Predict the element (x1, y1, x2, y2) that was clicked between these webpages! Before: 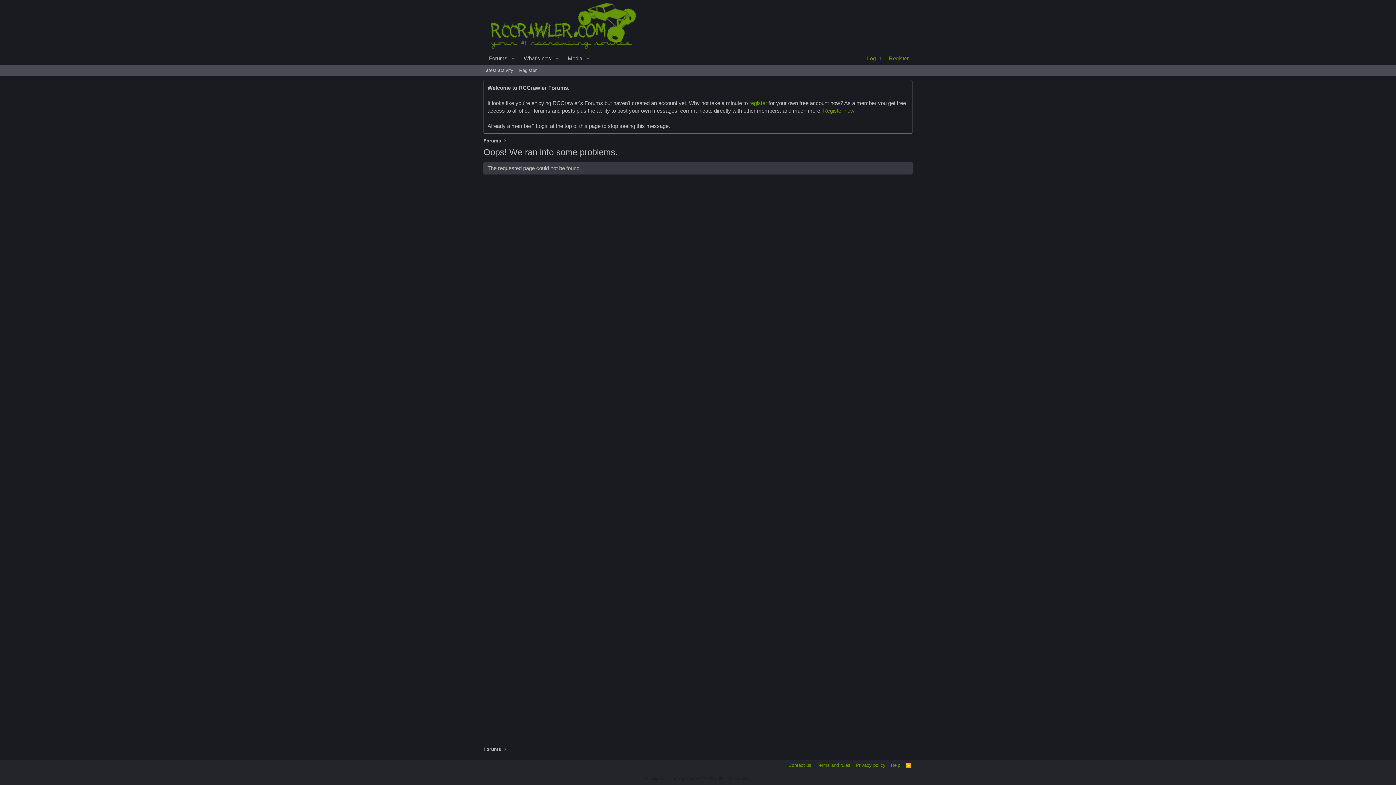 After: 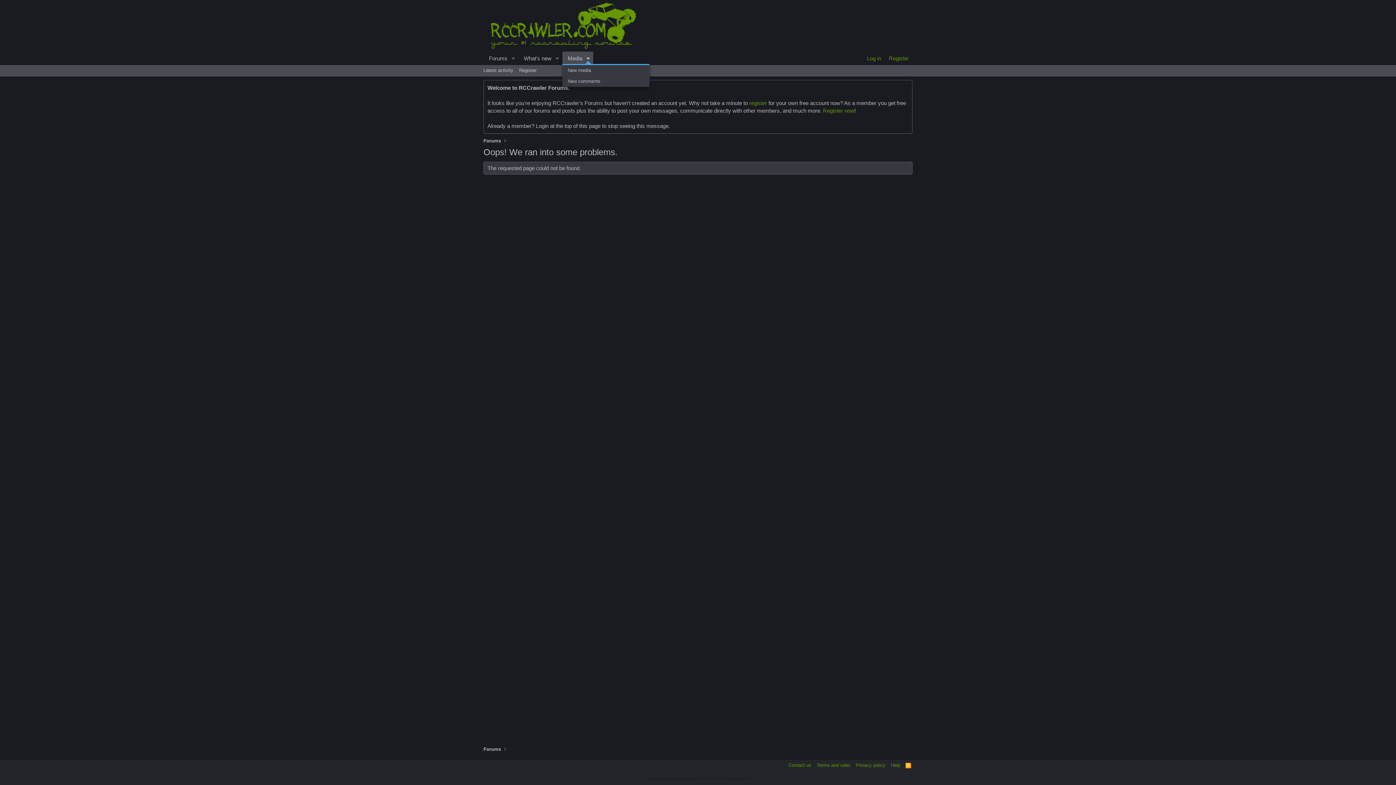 Action: bbox: (583, 51, 593, 65) label: Toggle expanded